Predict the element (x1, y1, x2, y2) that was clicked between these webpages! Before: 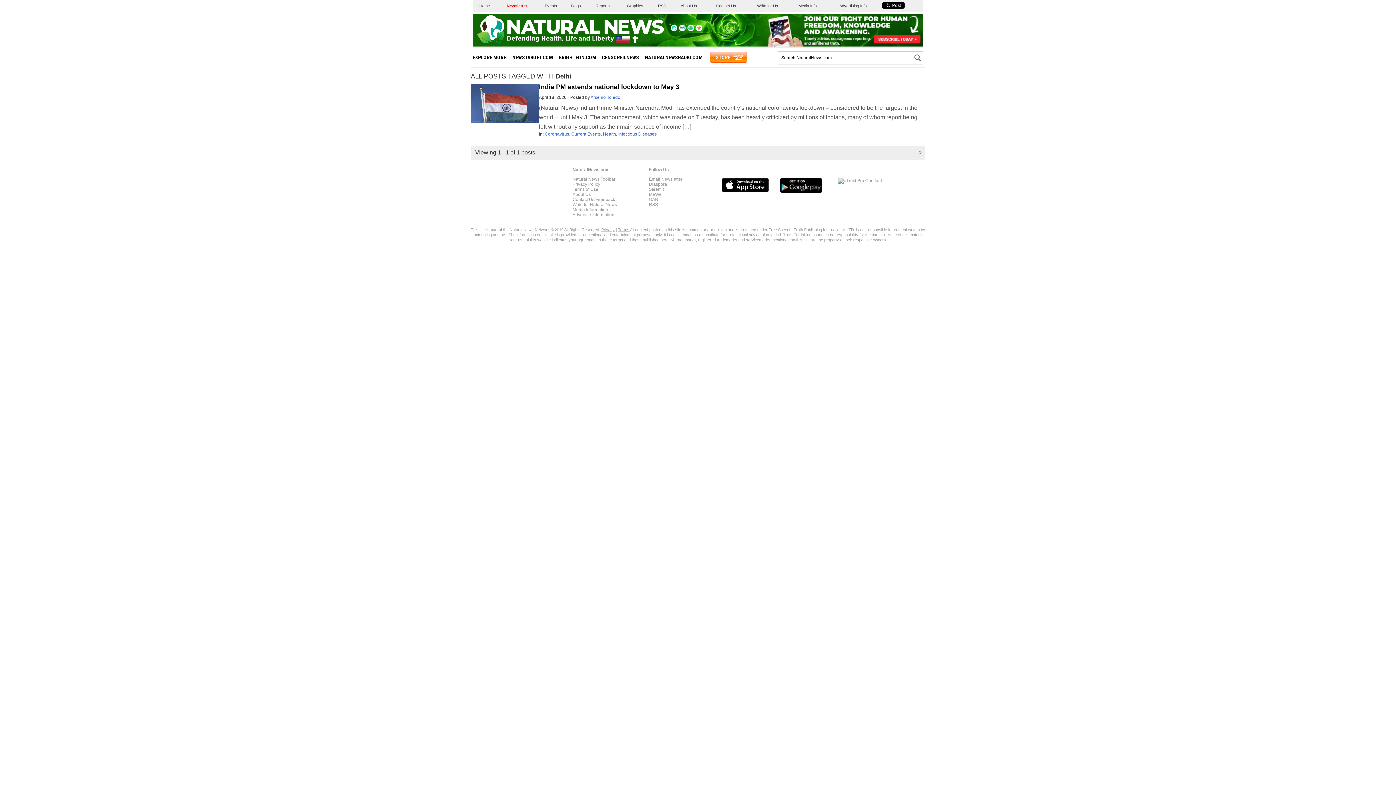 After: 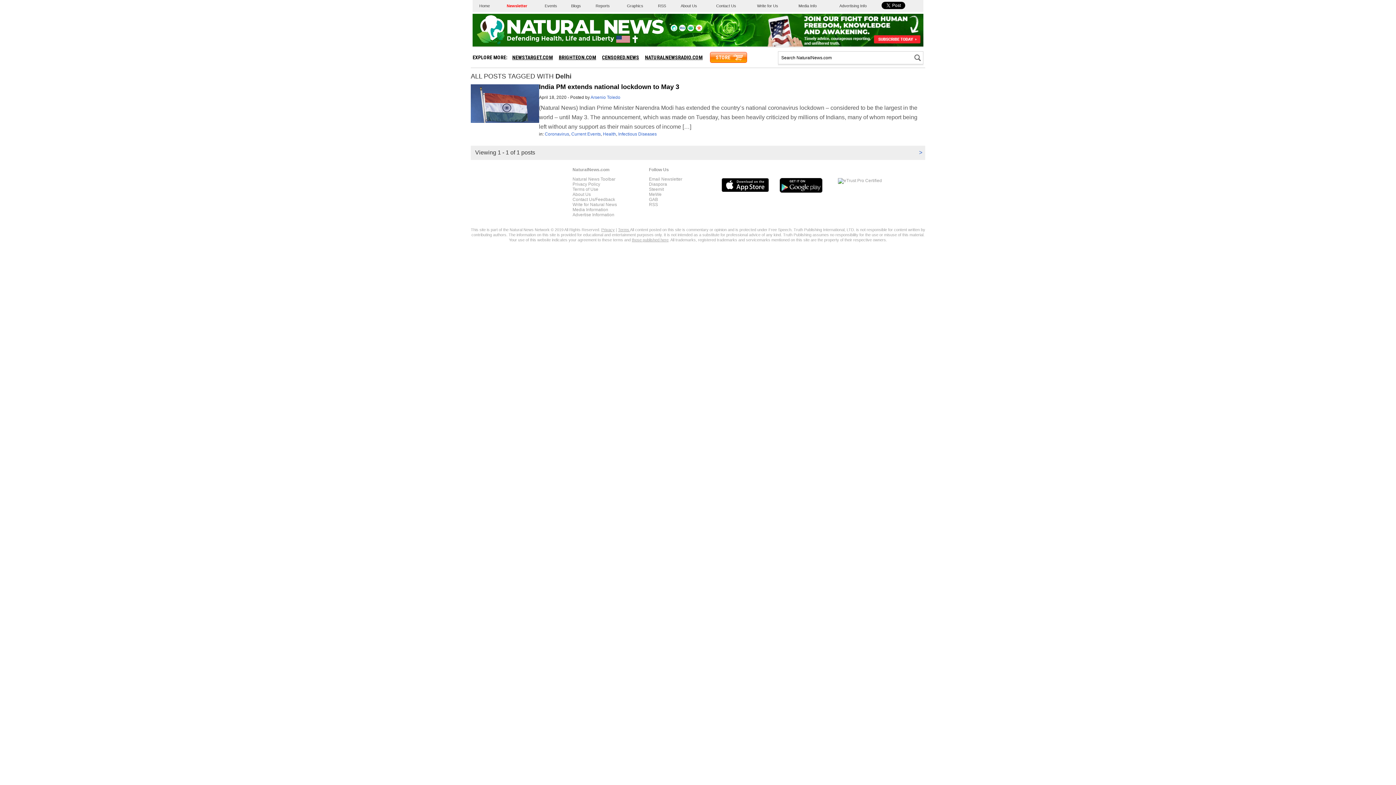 Action: bbox: (670, 27, 677, 32)